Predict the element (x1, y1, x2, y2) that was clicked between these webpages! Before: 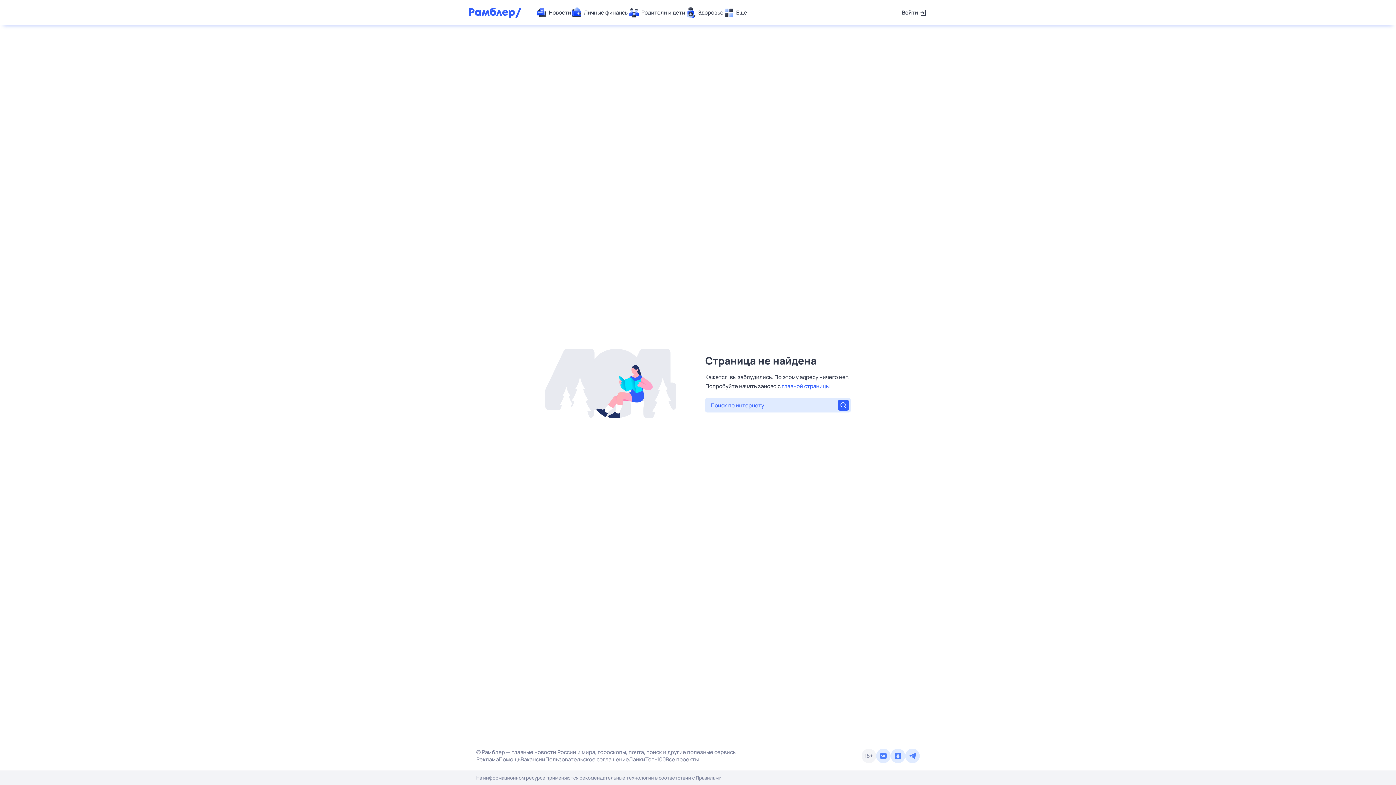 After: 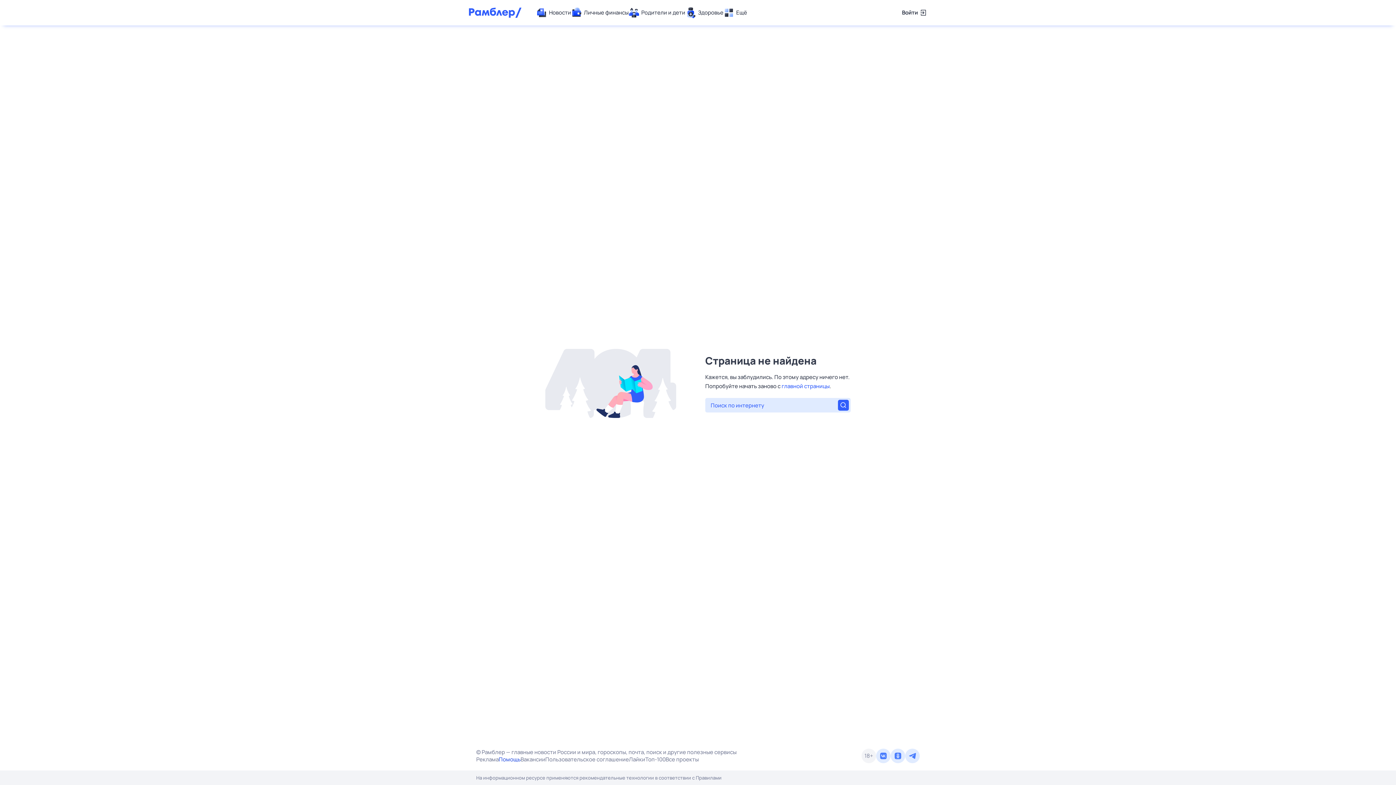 Action: bbox: (498, 756, 520, 763) label: Помощь